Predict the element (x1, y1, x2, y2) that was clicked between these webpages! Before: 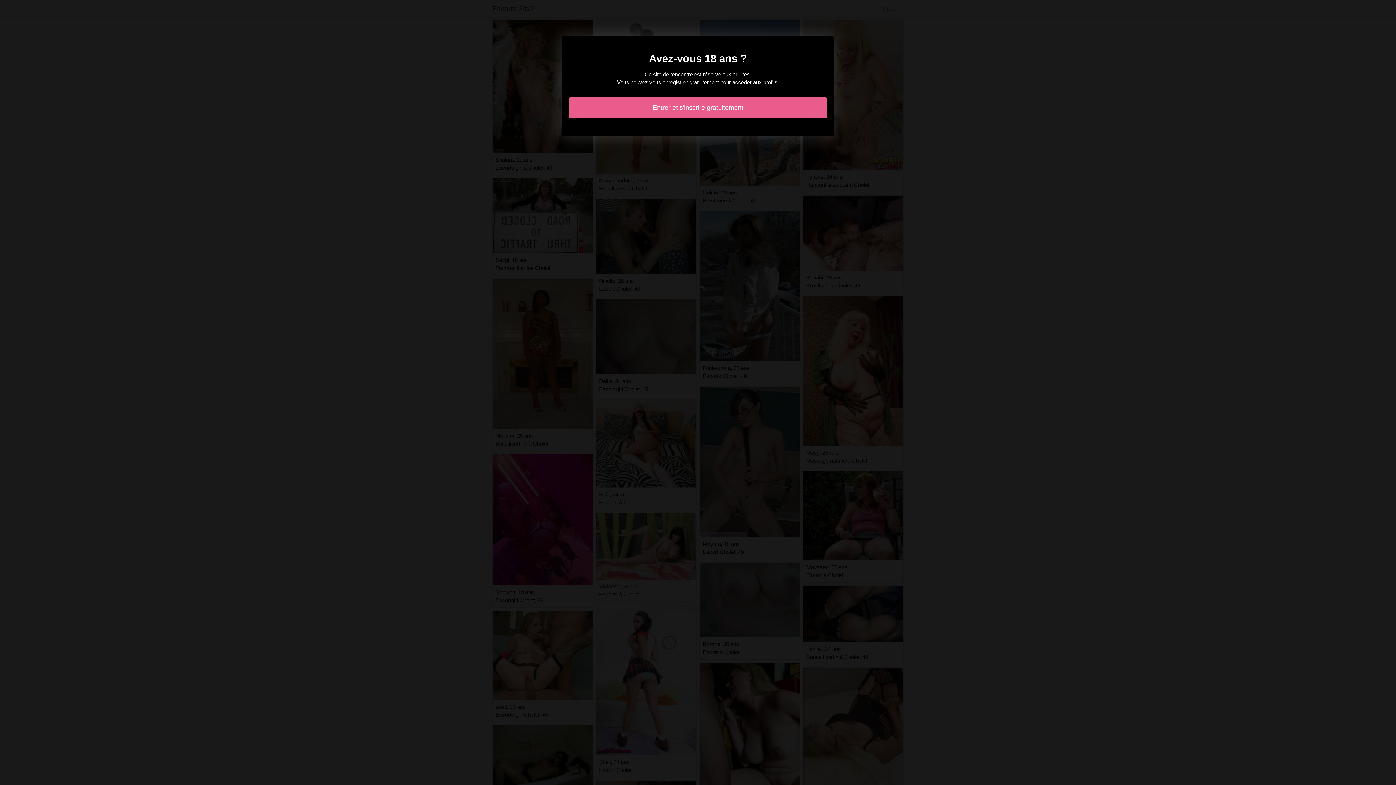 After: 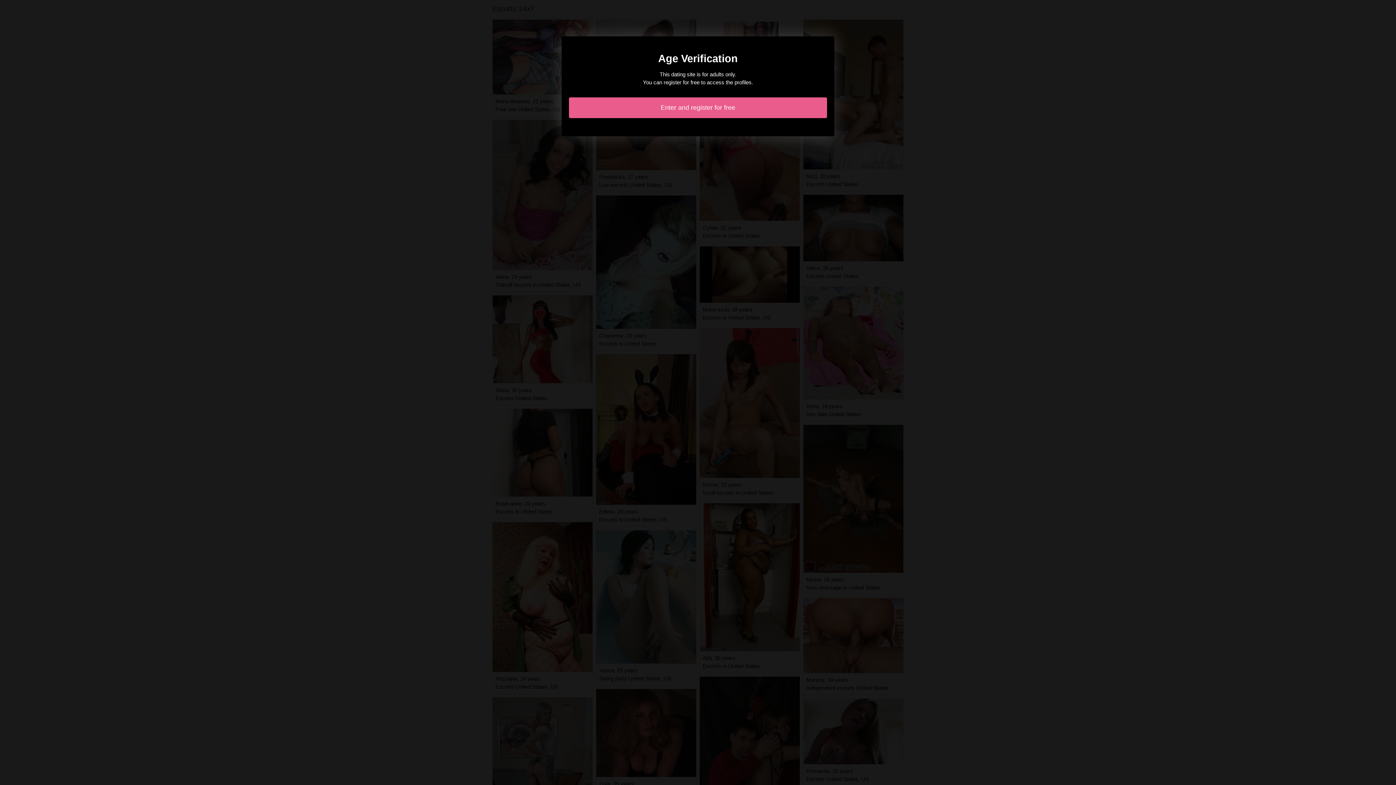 Action: label: Entrer et s'inscrire gratuitement bbox: (569, 97, 827, 118)